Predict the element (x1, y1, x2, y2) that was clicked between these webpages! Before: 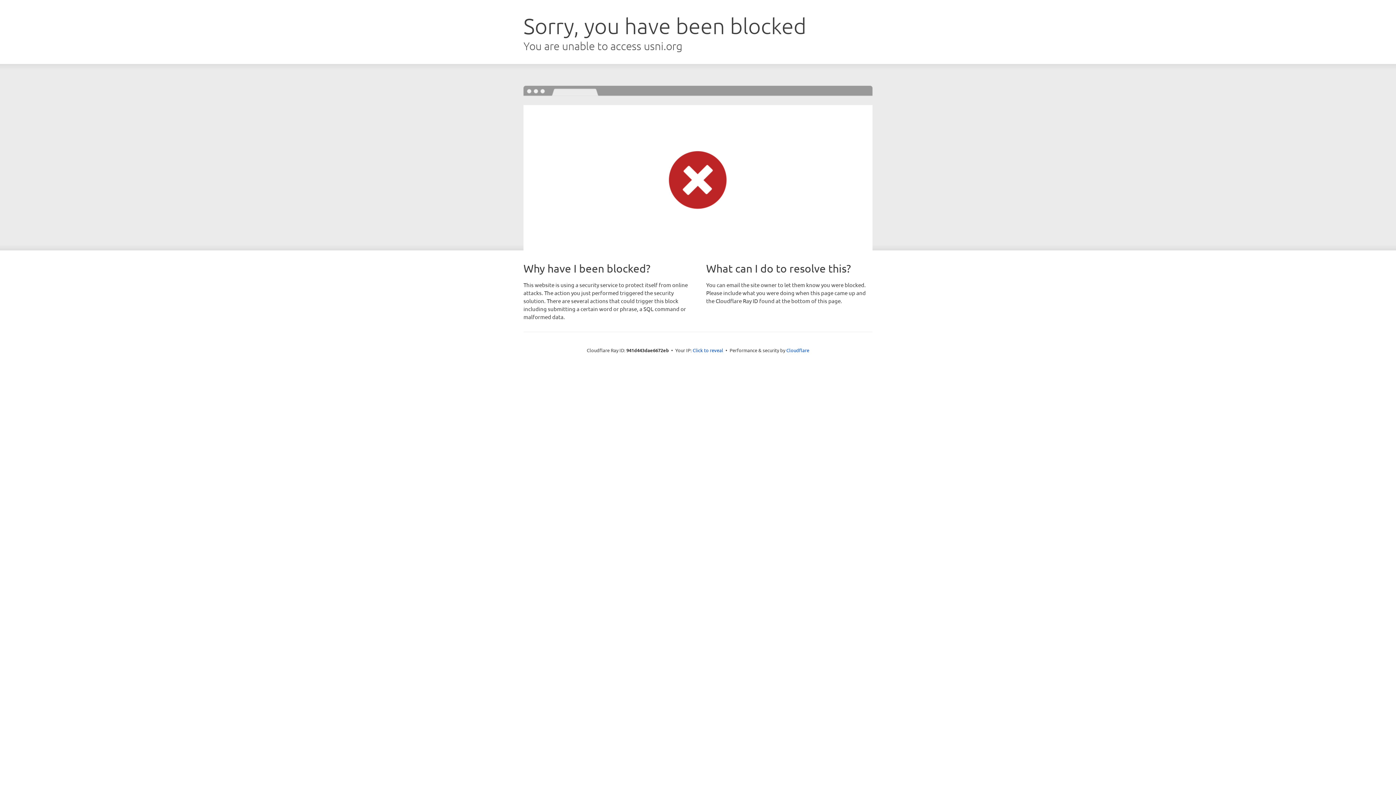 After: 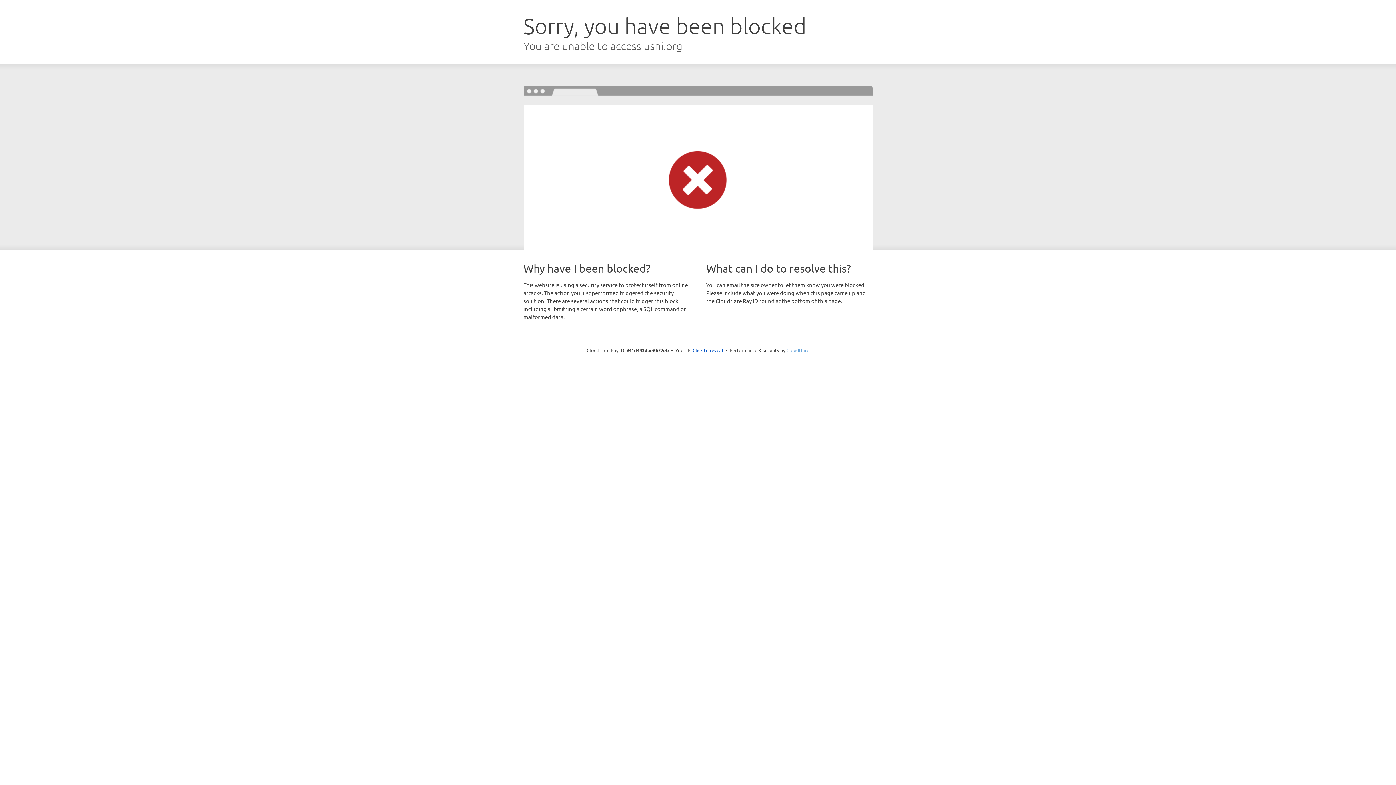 Action: label: Cloudflare bbox: (786, 347, 809, 353)